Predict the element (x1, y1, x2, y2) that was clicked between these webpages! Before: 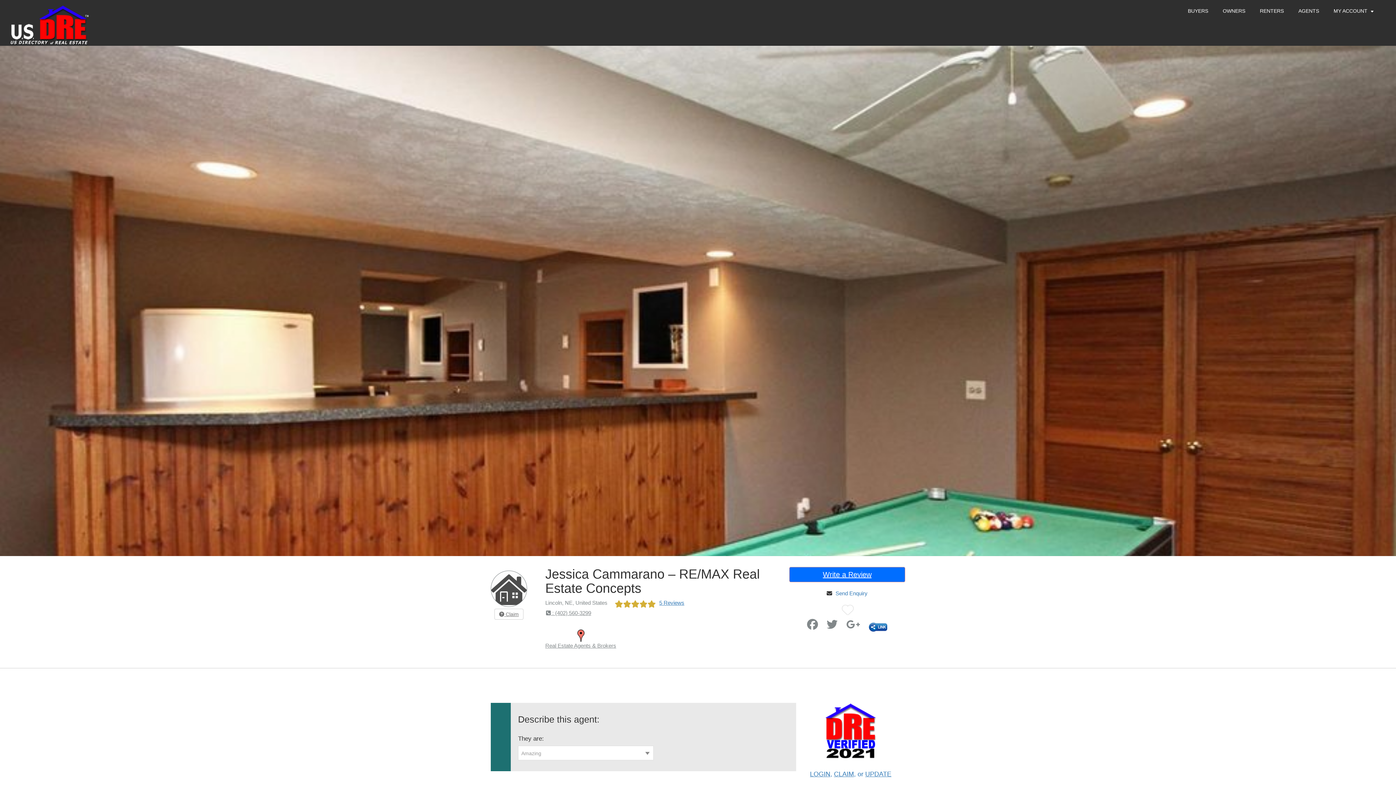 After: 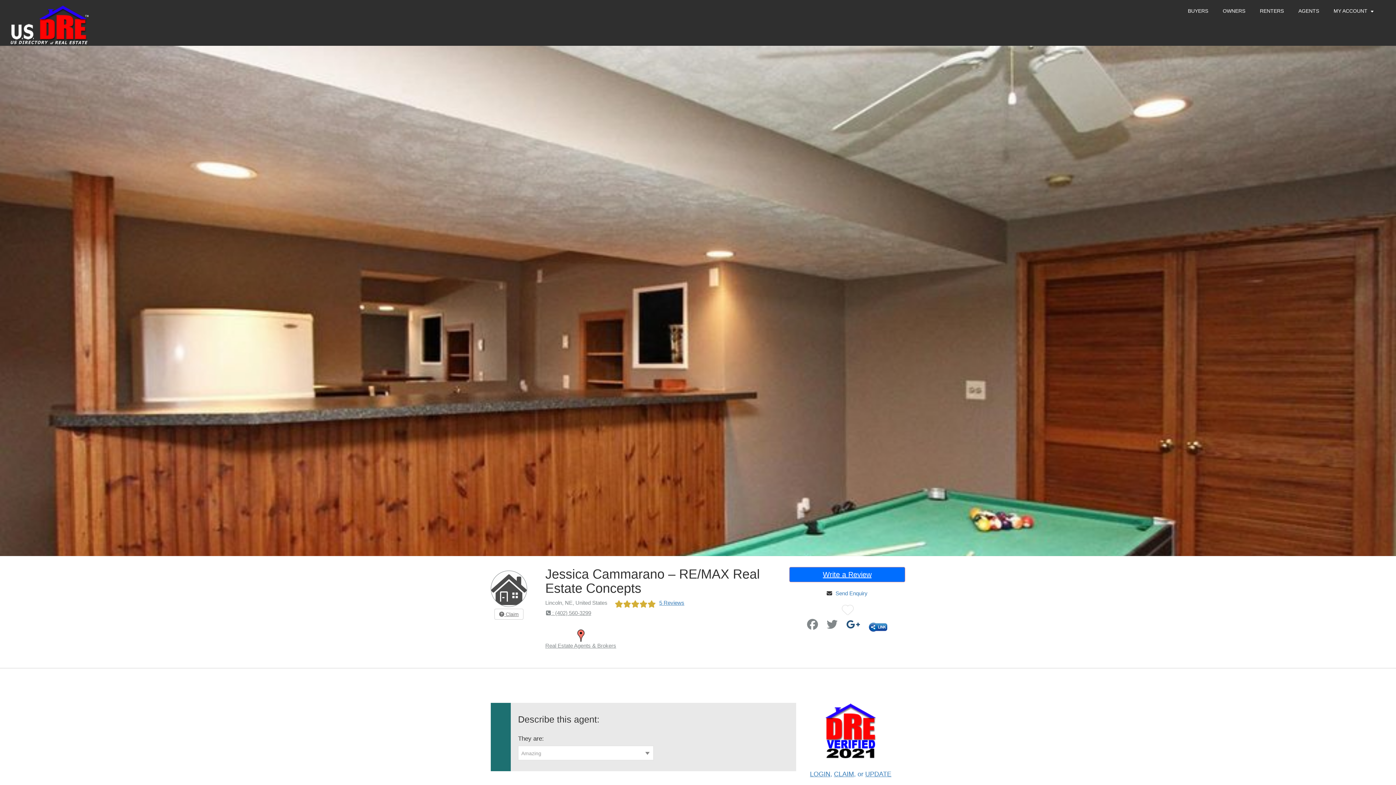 Action: bbox: (846, 623, 860, 629)